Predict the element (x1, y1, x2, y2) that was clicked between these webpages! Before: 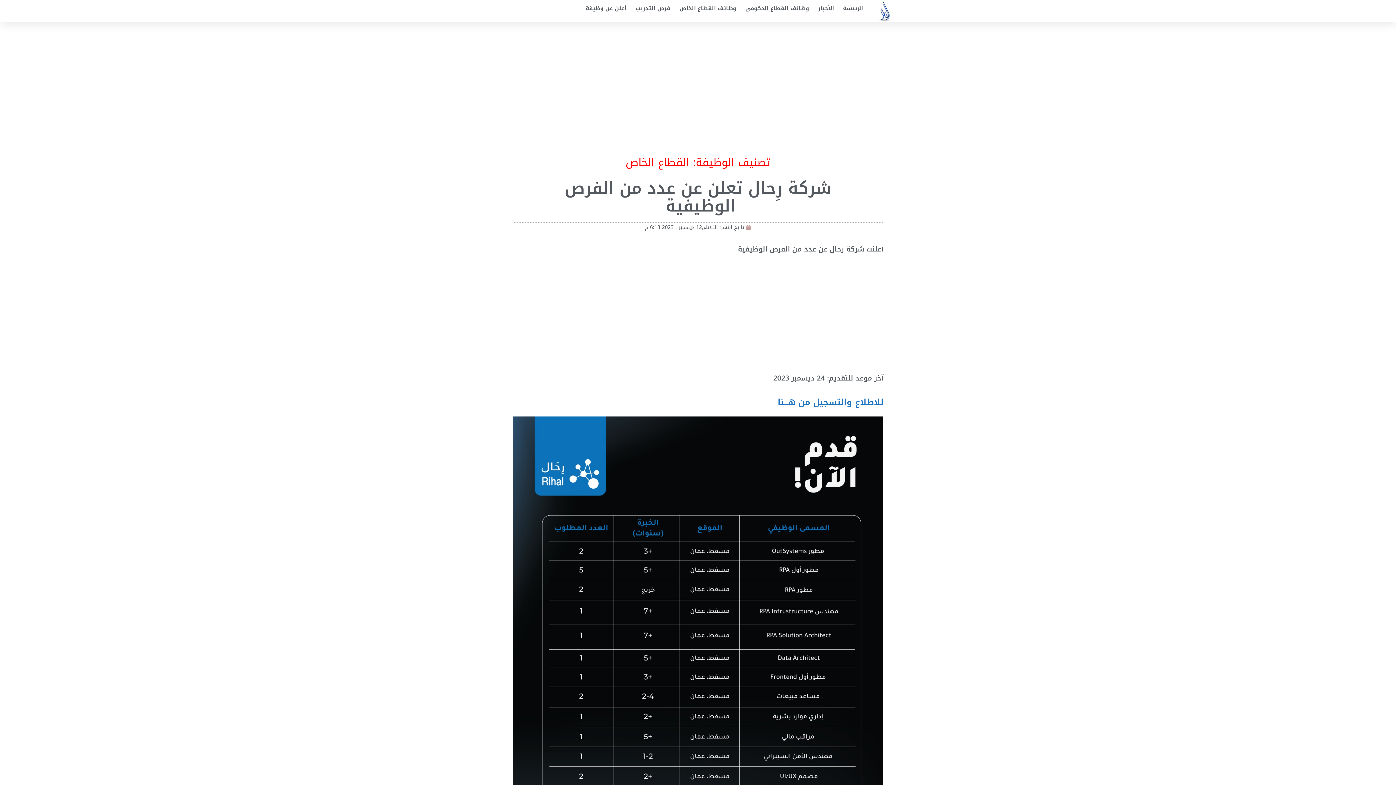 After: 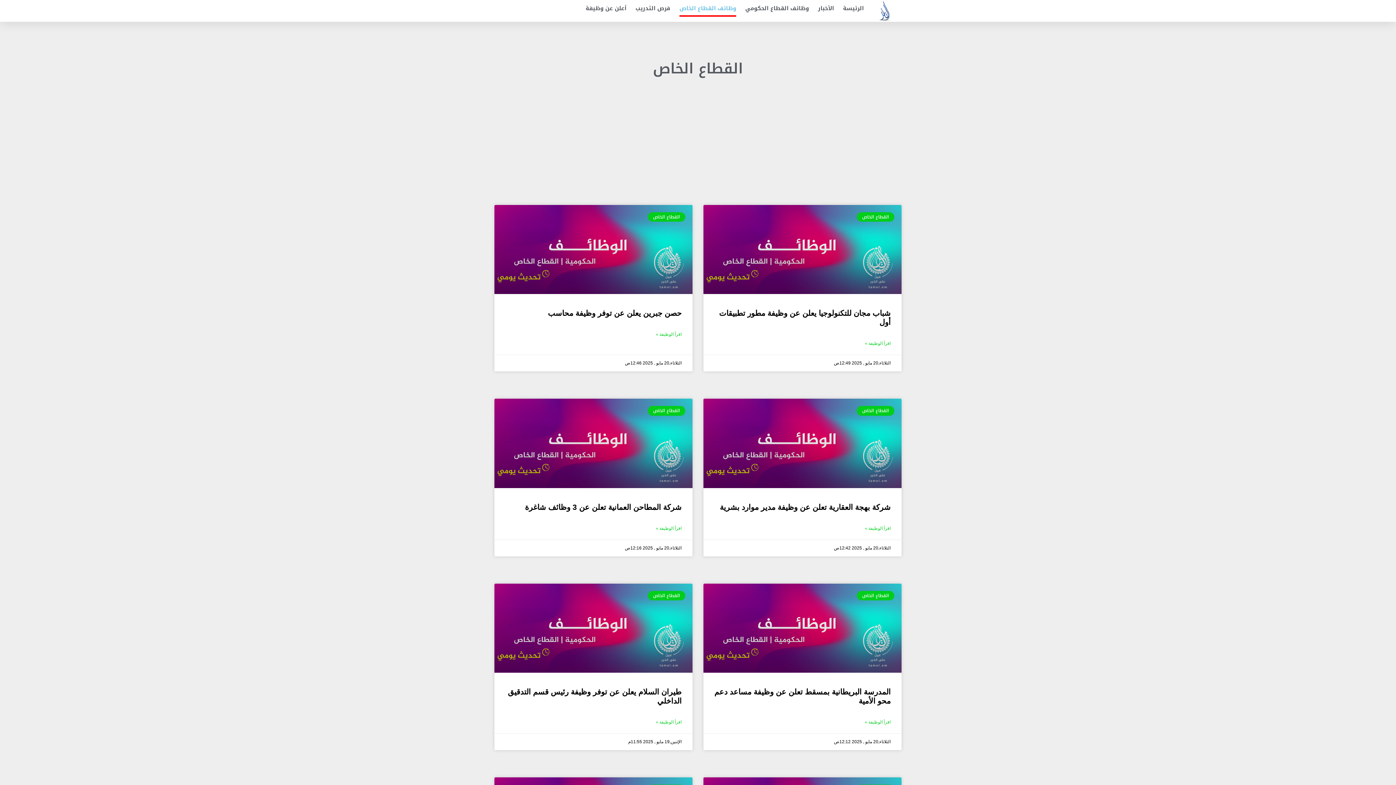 Action: label: وظائف القطاع الخاص bbox: (679, 0, 736, 16)